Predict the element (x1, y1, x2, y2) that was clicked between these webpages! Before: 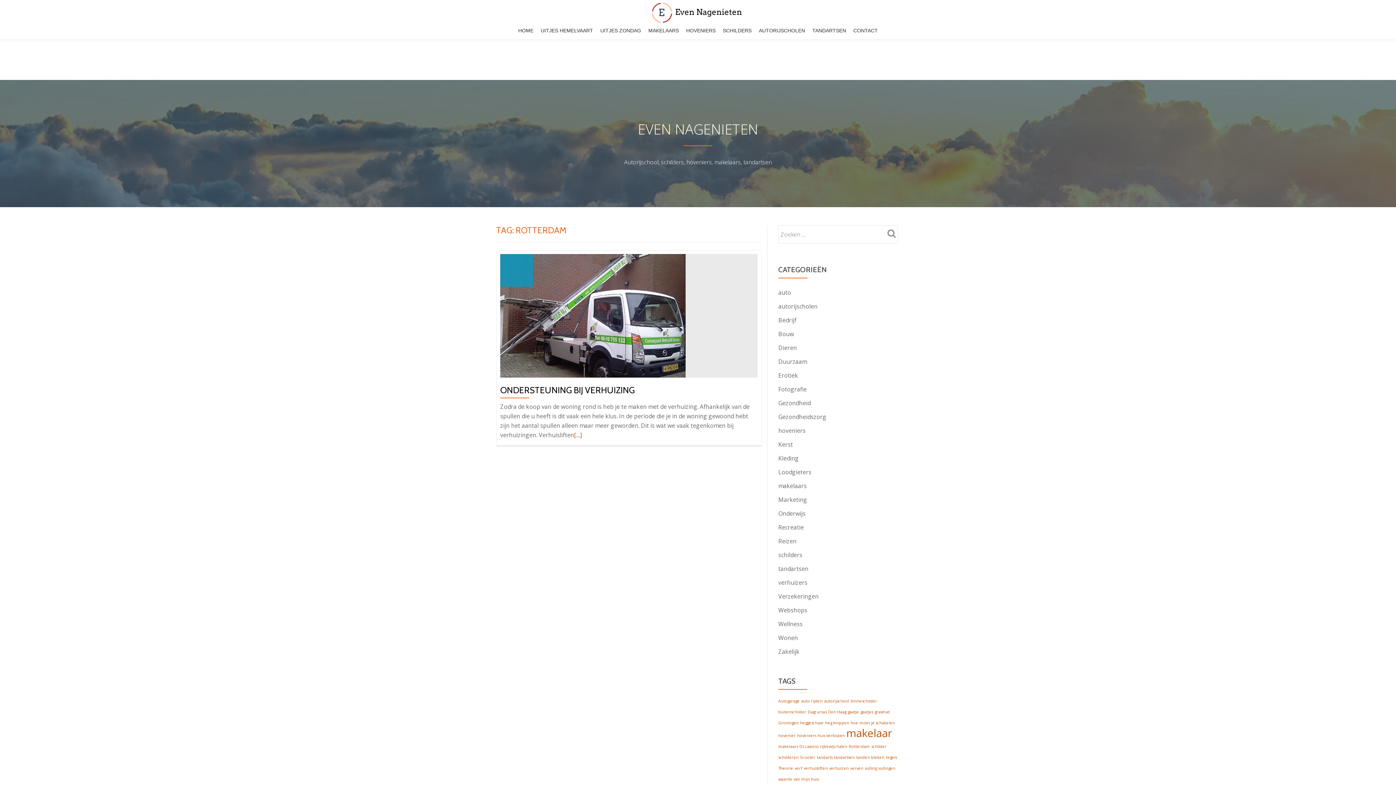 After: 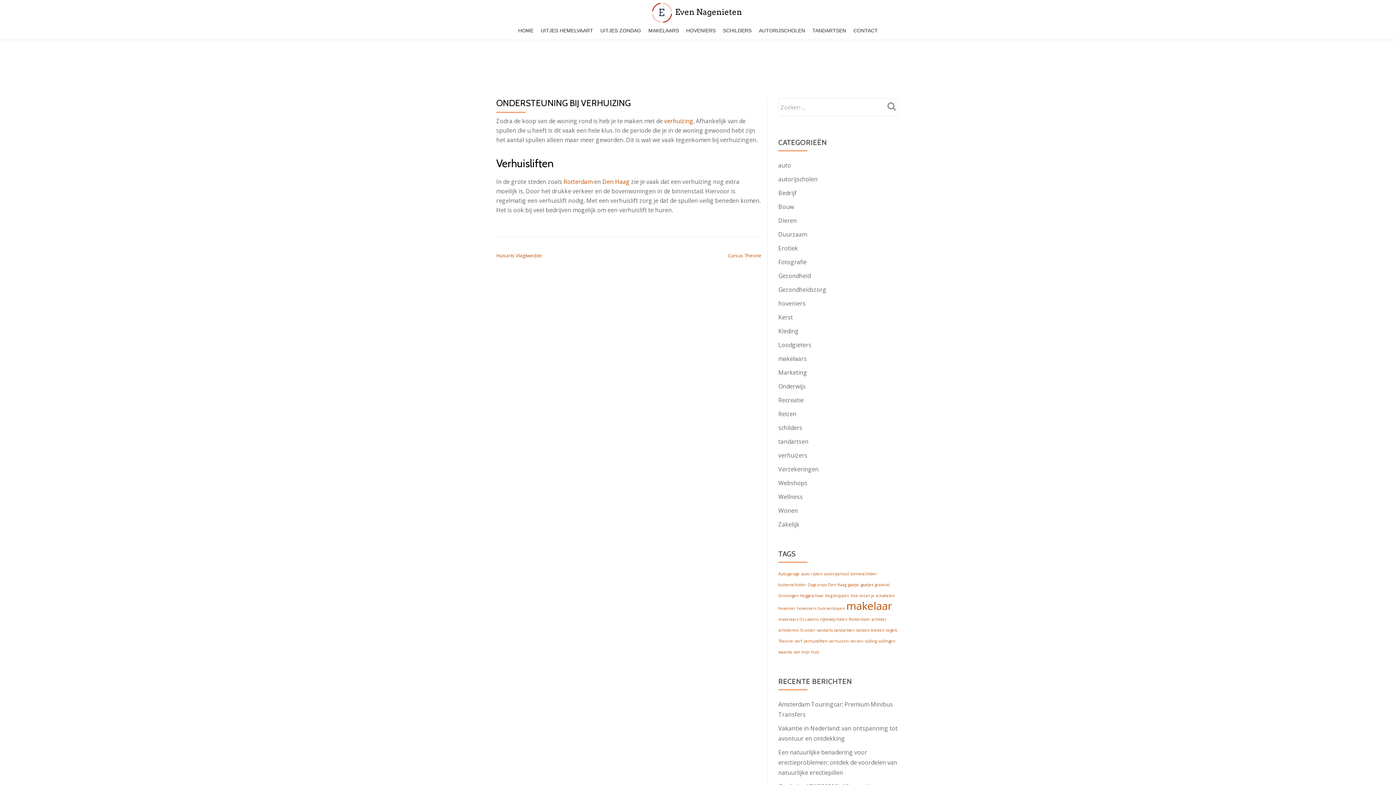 Action: bbox: (500, 311, 685, 319)